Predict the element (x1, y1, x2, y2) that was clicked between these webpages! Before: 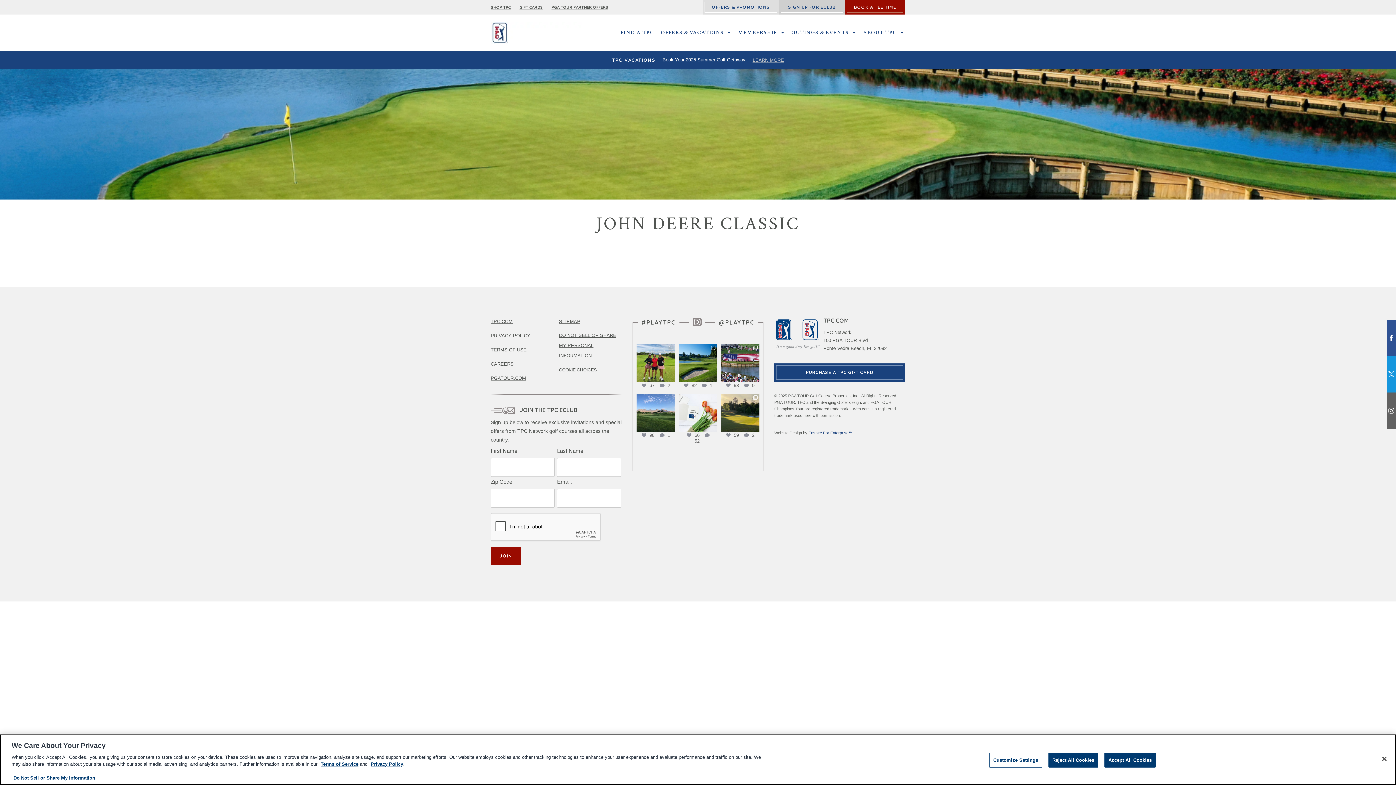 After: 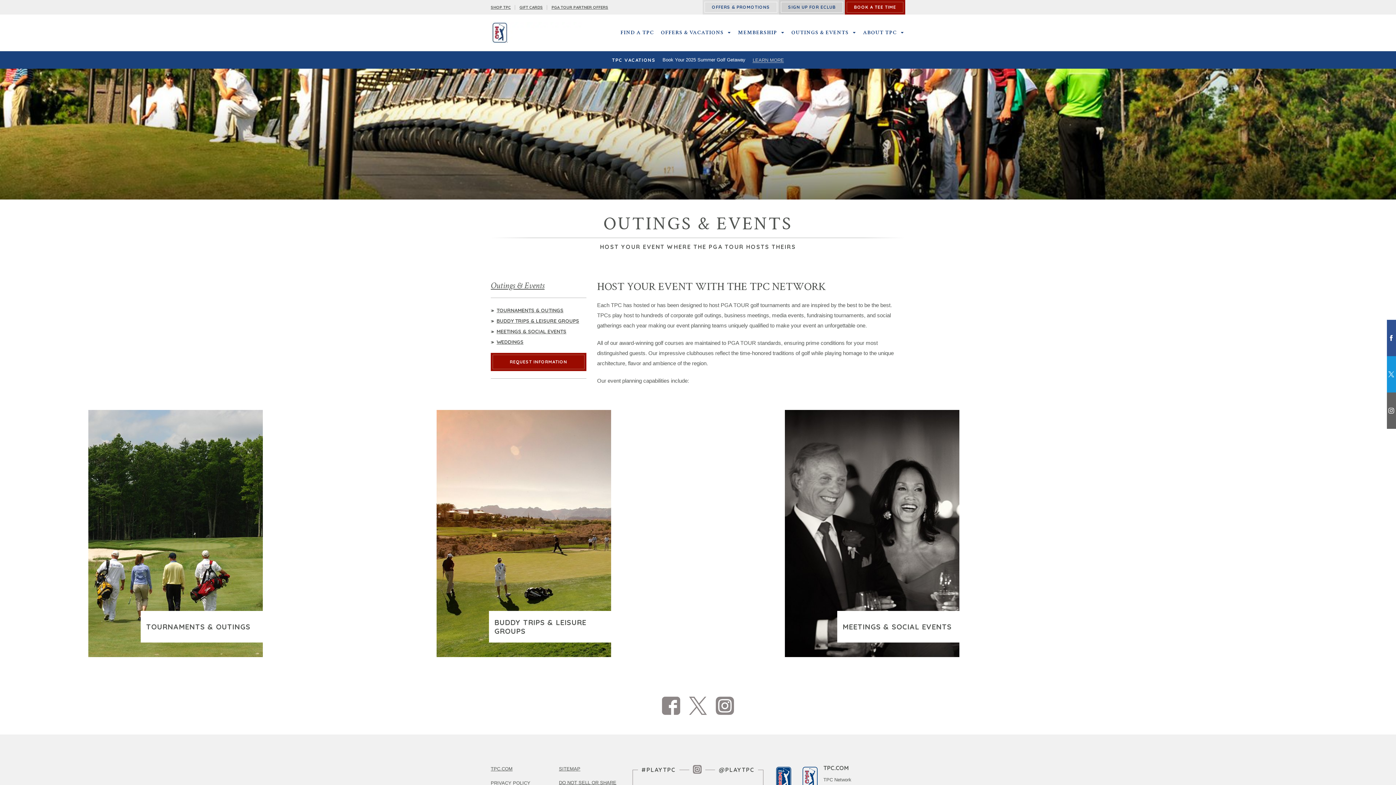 Action: bbox: (790, 28, 850, 37) label: OUTINGS & EVENTS